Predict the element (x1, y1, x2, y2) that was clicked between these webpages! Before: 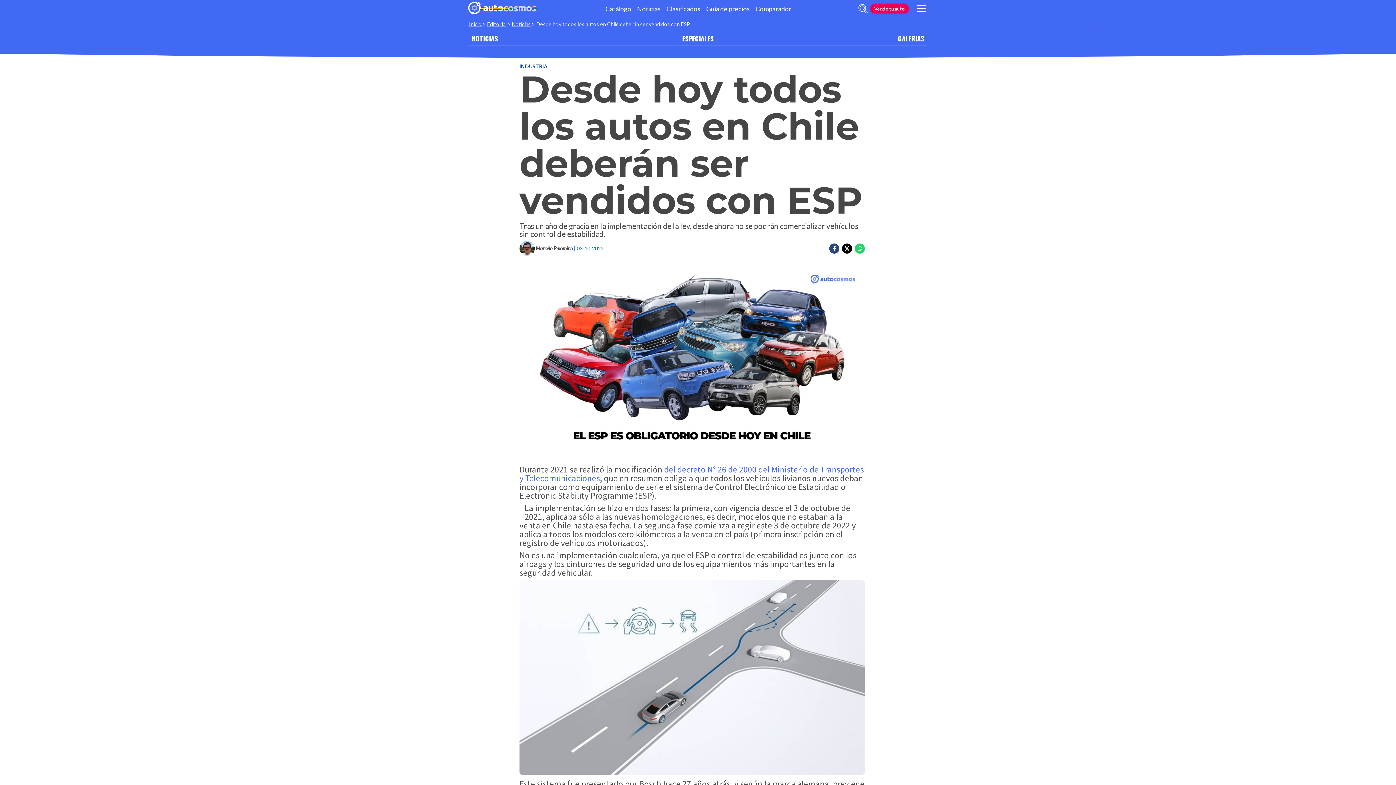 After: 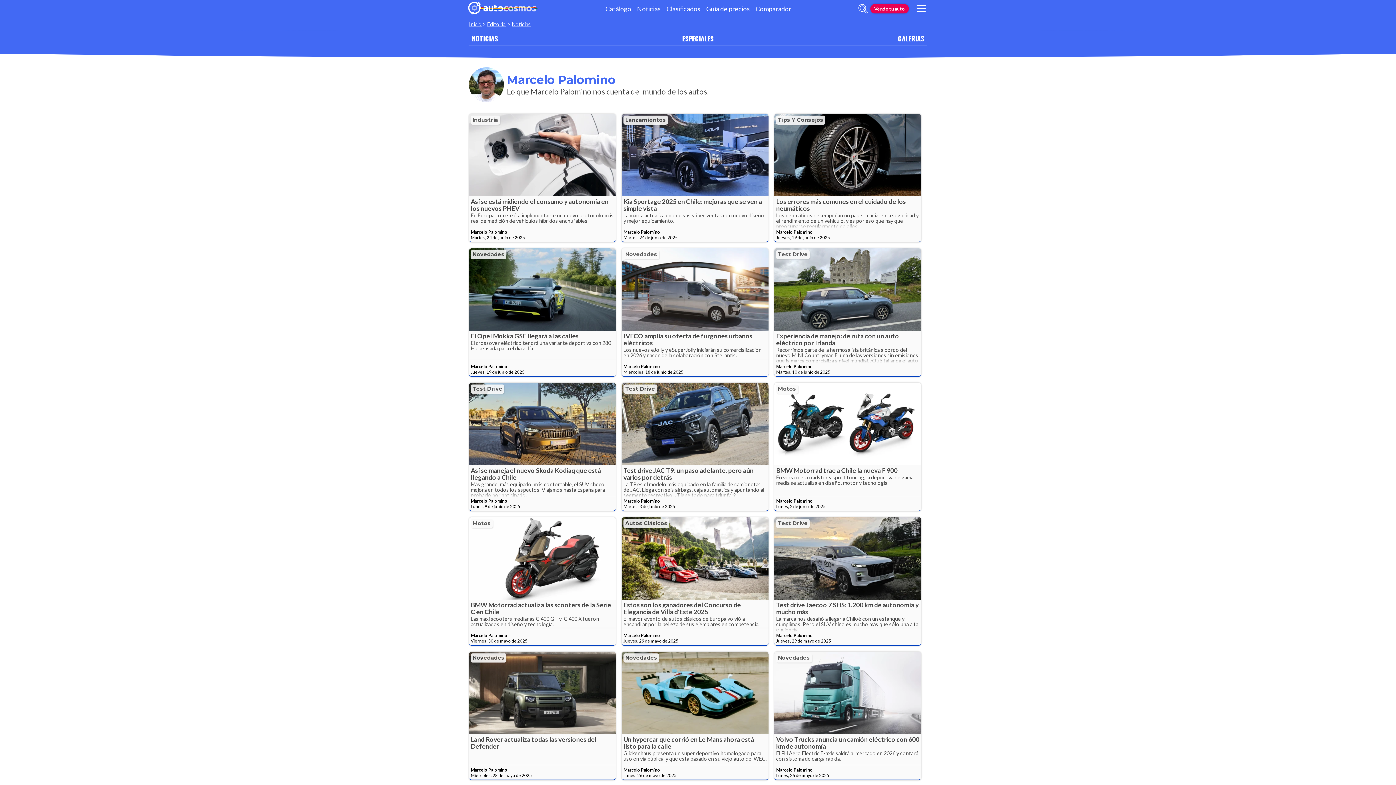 Action: bbox: (519, 241, 574, 256) label: Marcelo Palomino